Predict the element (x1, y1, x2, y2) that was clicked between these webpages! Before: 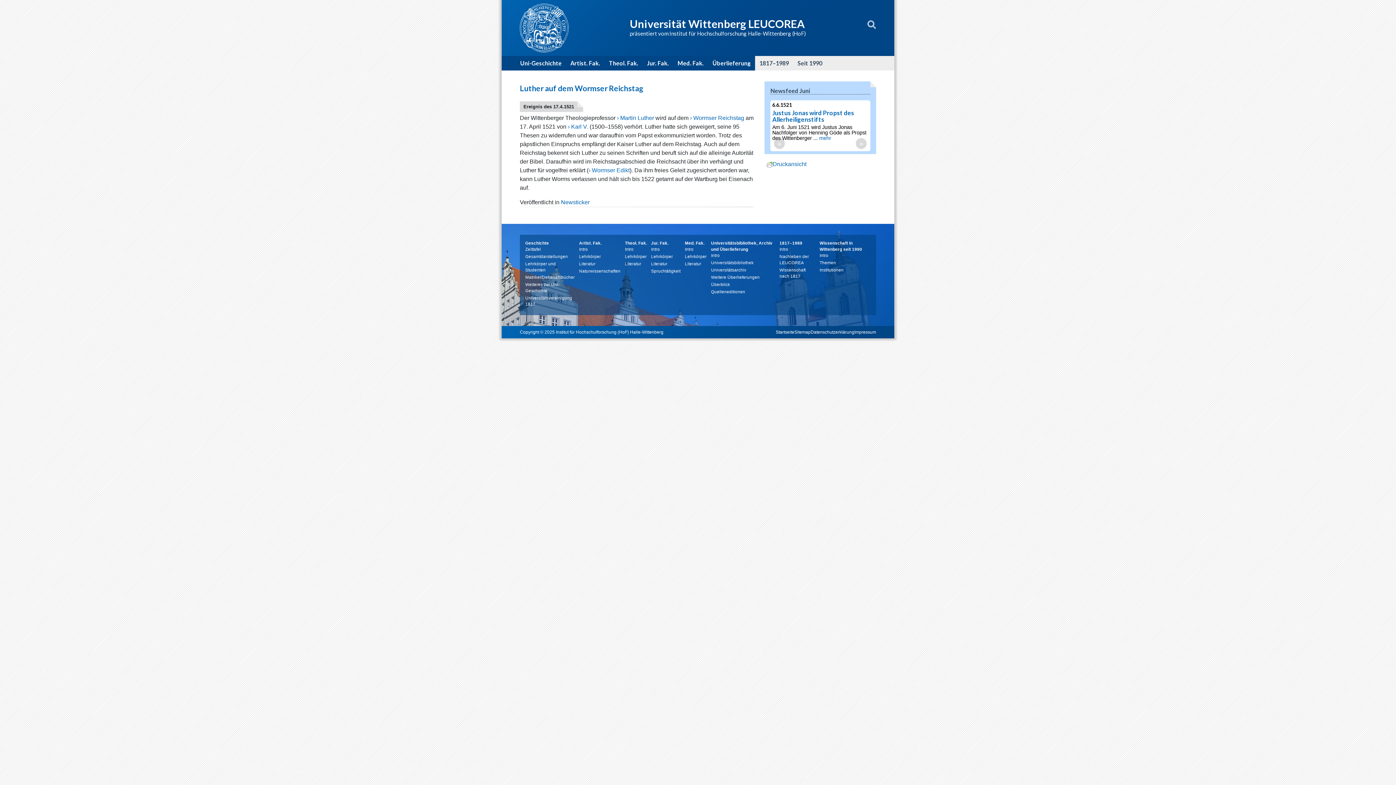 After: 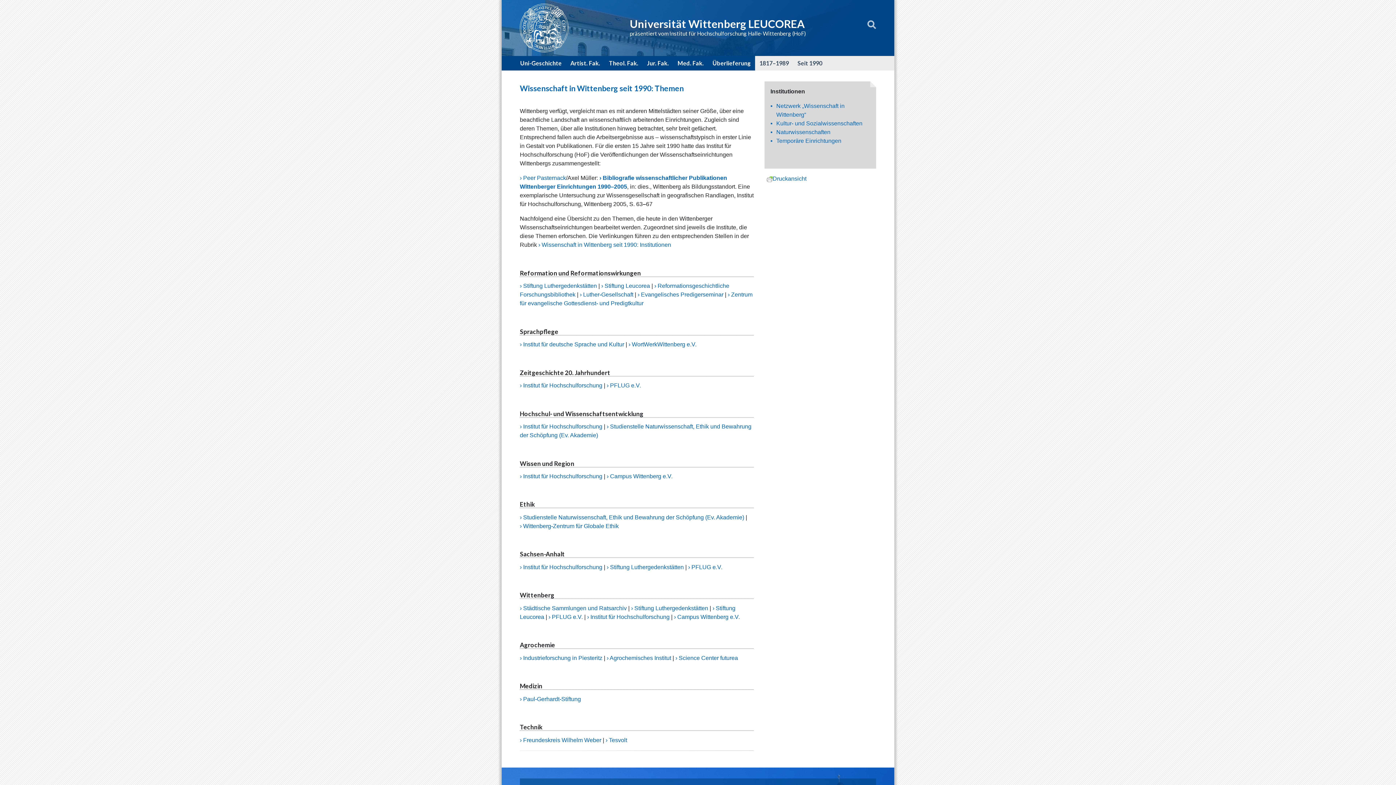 Action: bbox: (819, 260, 836, 265) label: Themen